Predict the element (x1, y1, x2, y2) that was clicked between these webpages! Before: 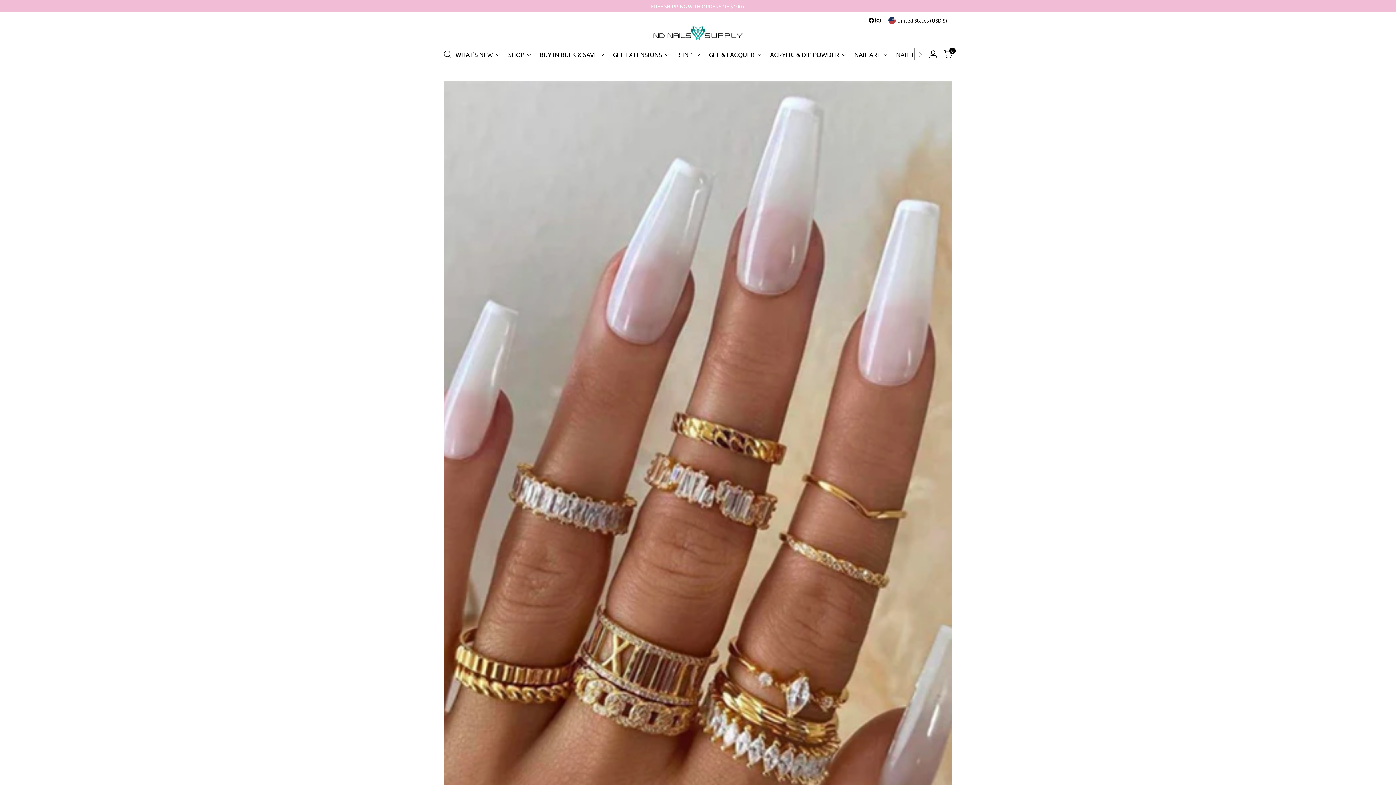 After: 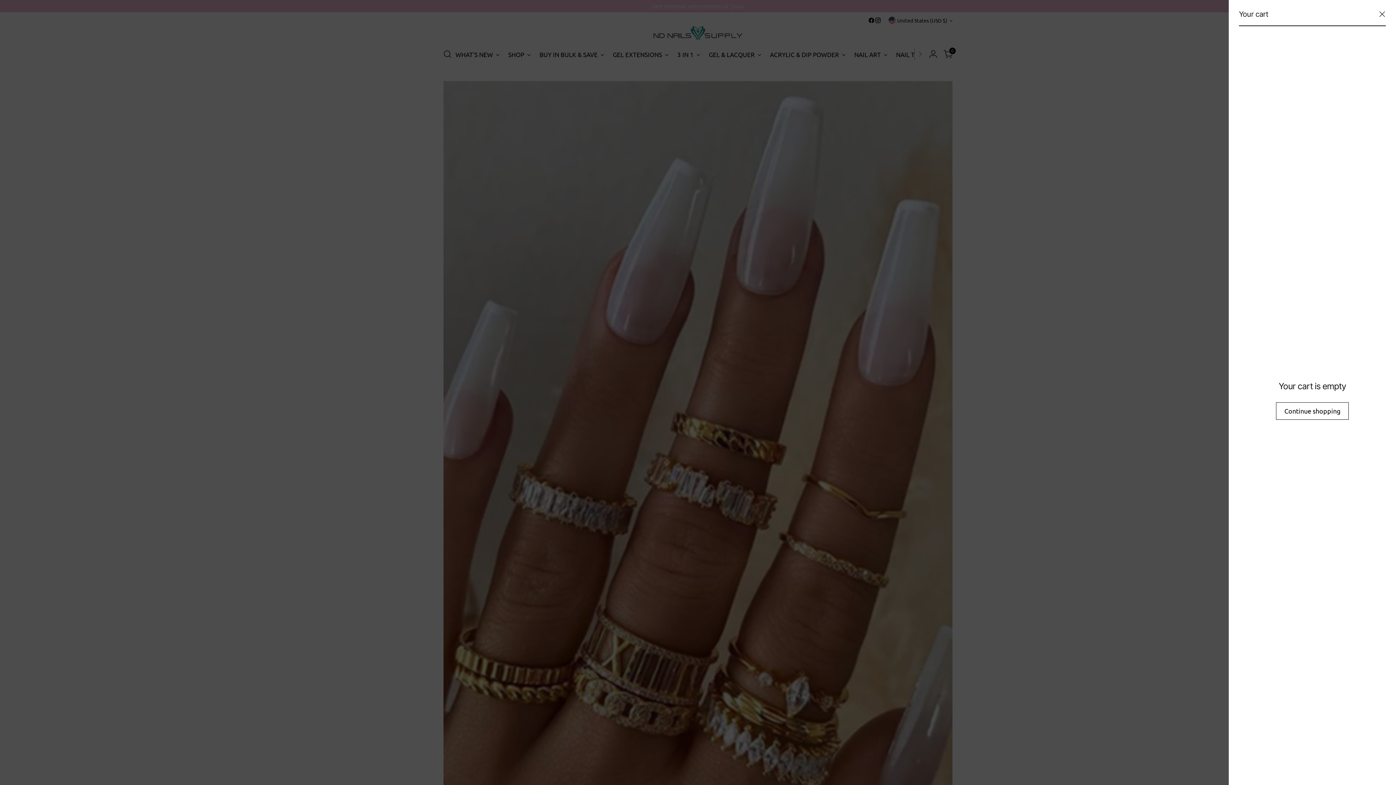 Action: bbox: (941, 46, 956, 61) label: Open cart modal